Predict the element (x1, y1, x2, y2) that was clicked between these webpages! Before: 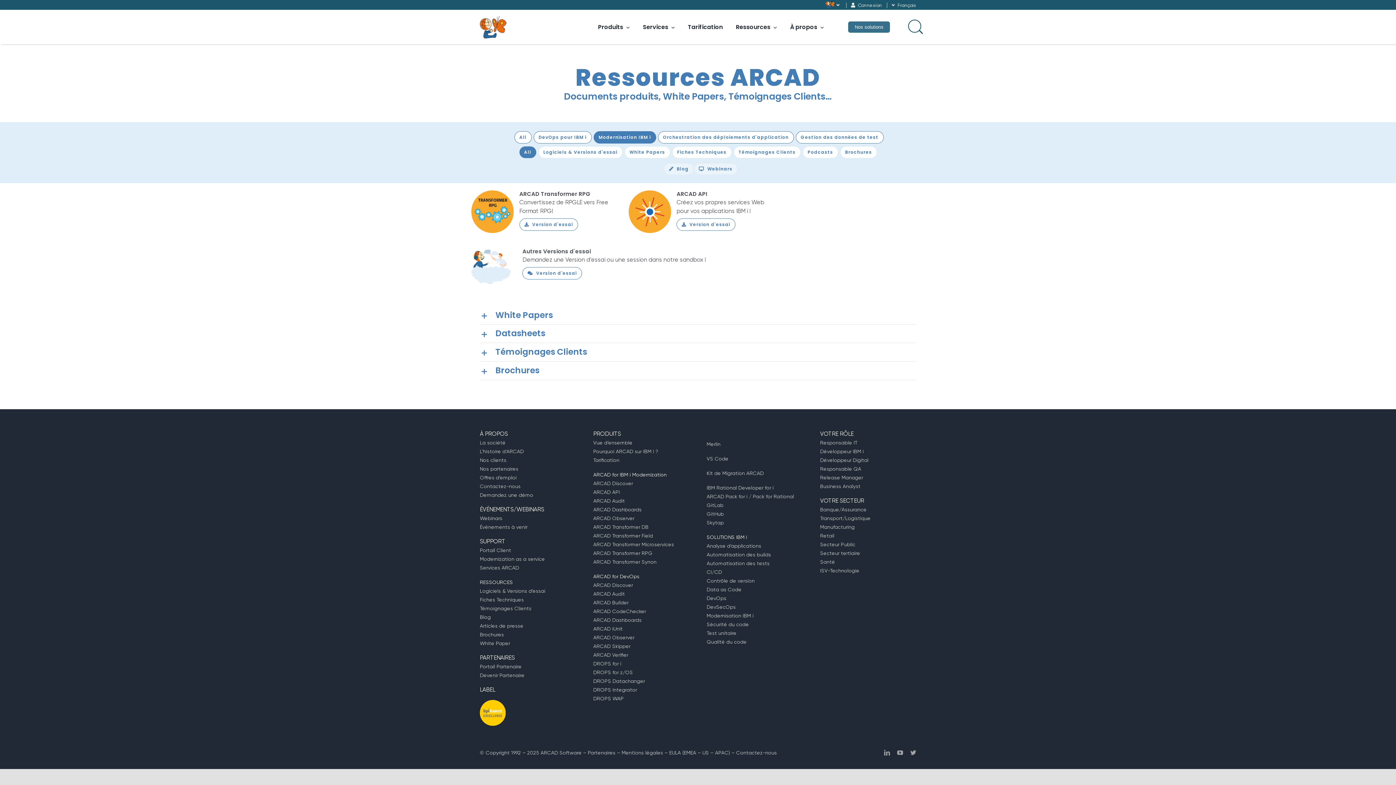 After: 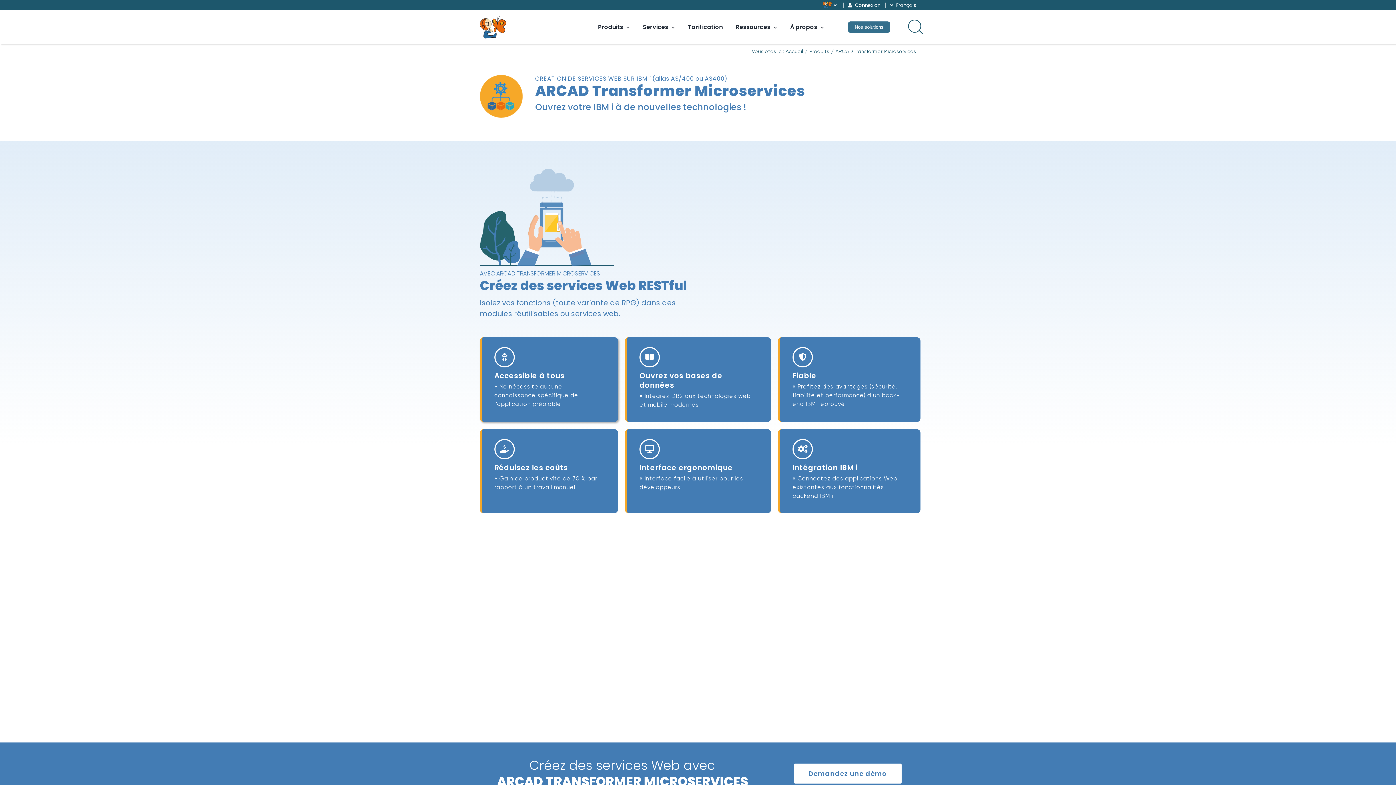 Action: label: ARCAD Transformer Microservices bbox: (593, 541, 674, 547)